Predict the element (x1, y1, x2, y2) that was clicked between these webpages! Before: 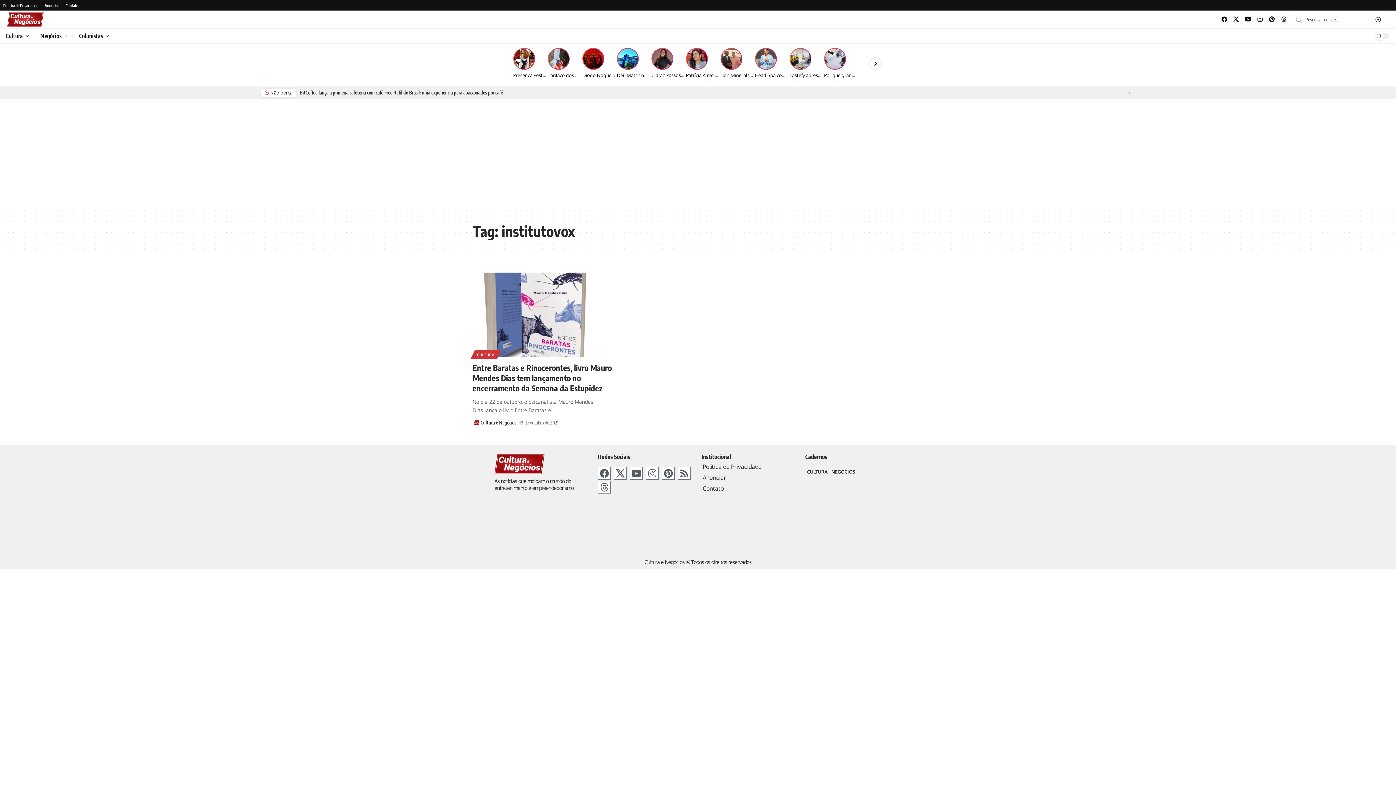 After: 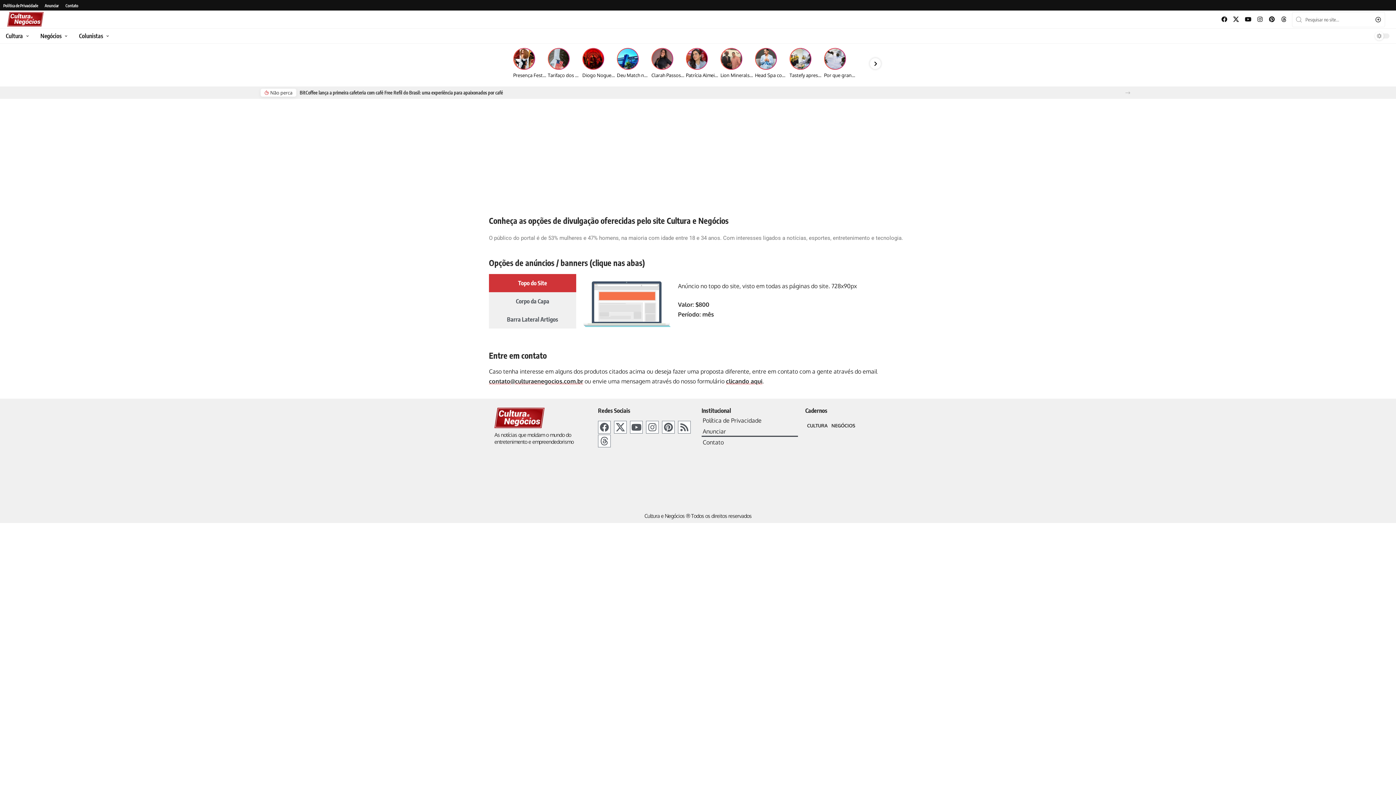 Action: bbox: (701, 472, 798, 483) label: Anunciar